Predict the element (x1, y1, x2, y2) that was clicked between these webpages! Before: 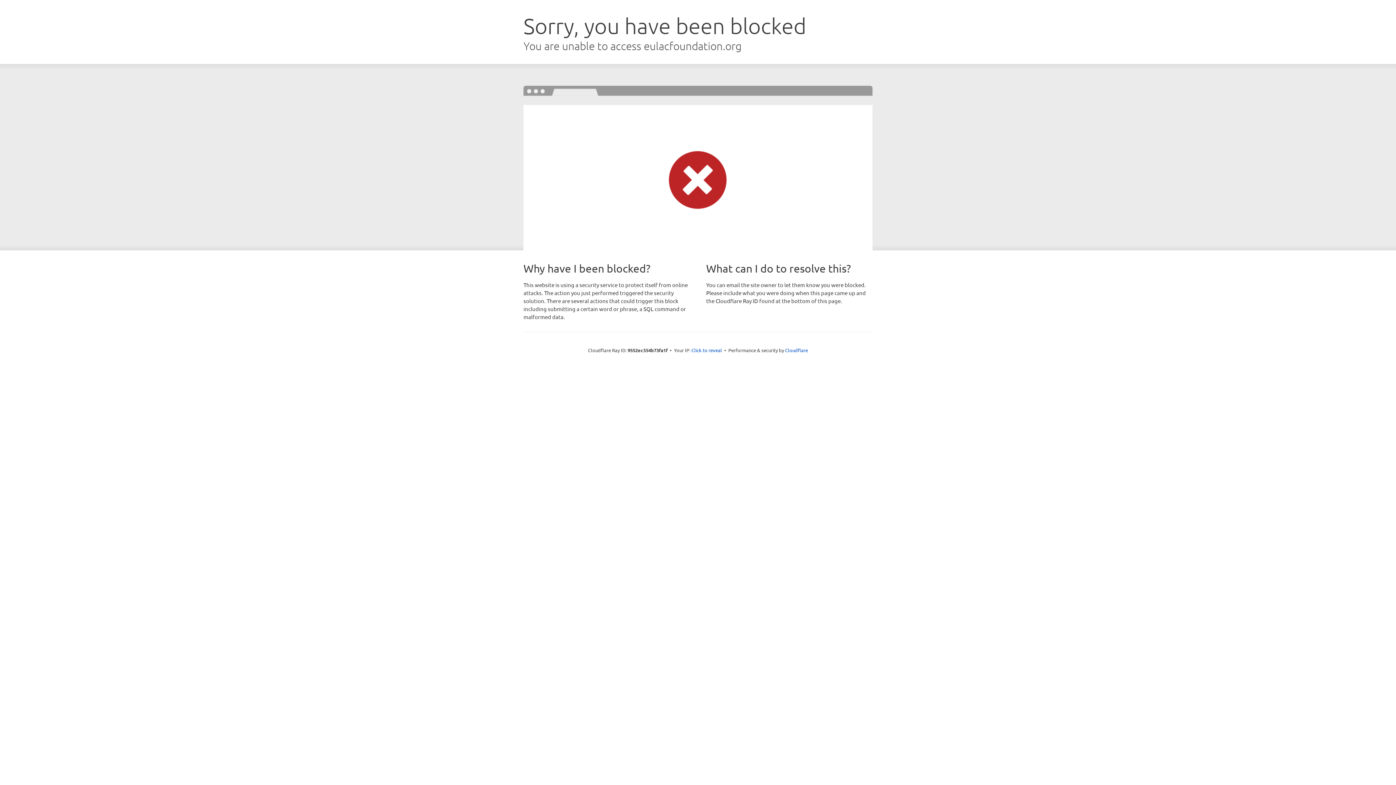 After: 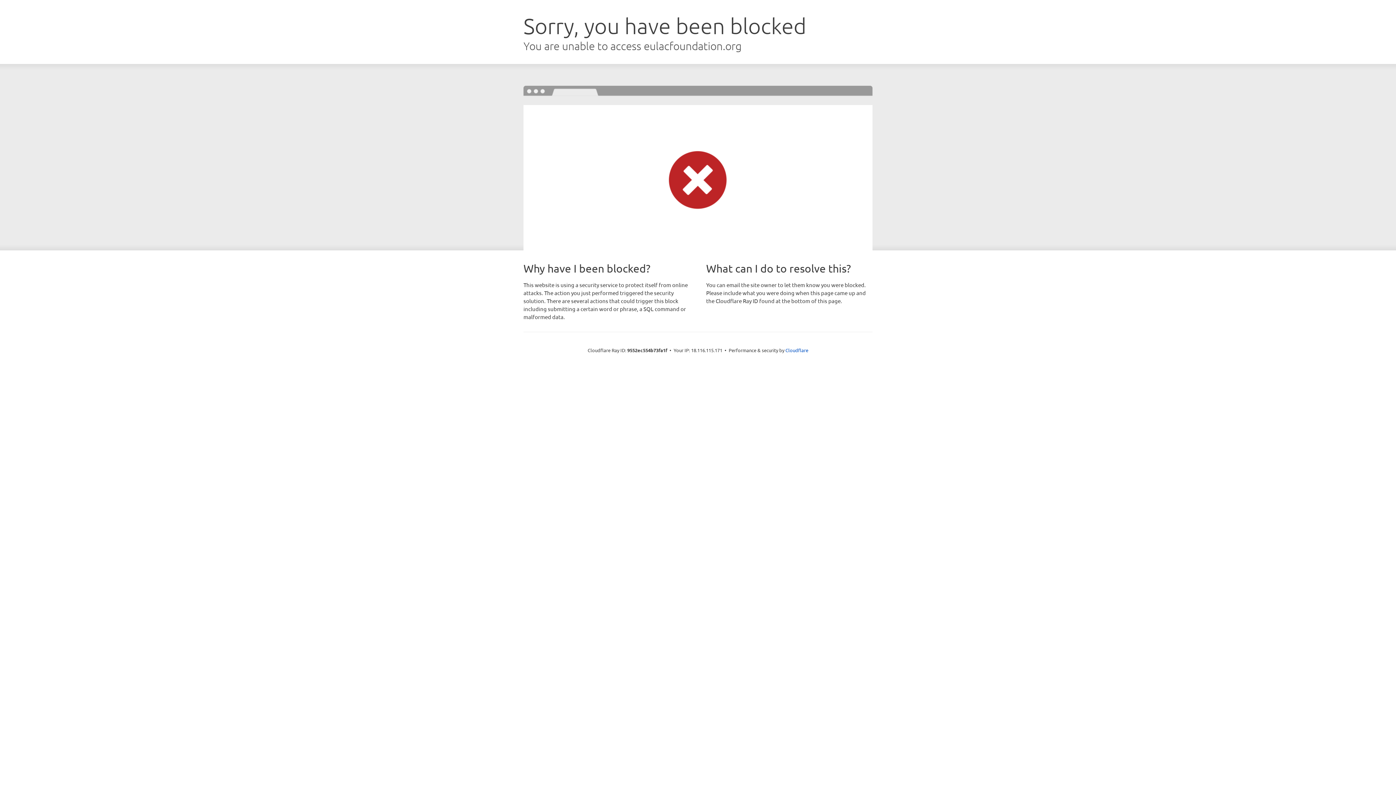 Action: label: Click to reveal bbox: (691, 346, 722, 353)